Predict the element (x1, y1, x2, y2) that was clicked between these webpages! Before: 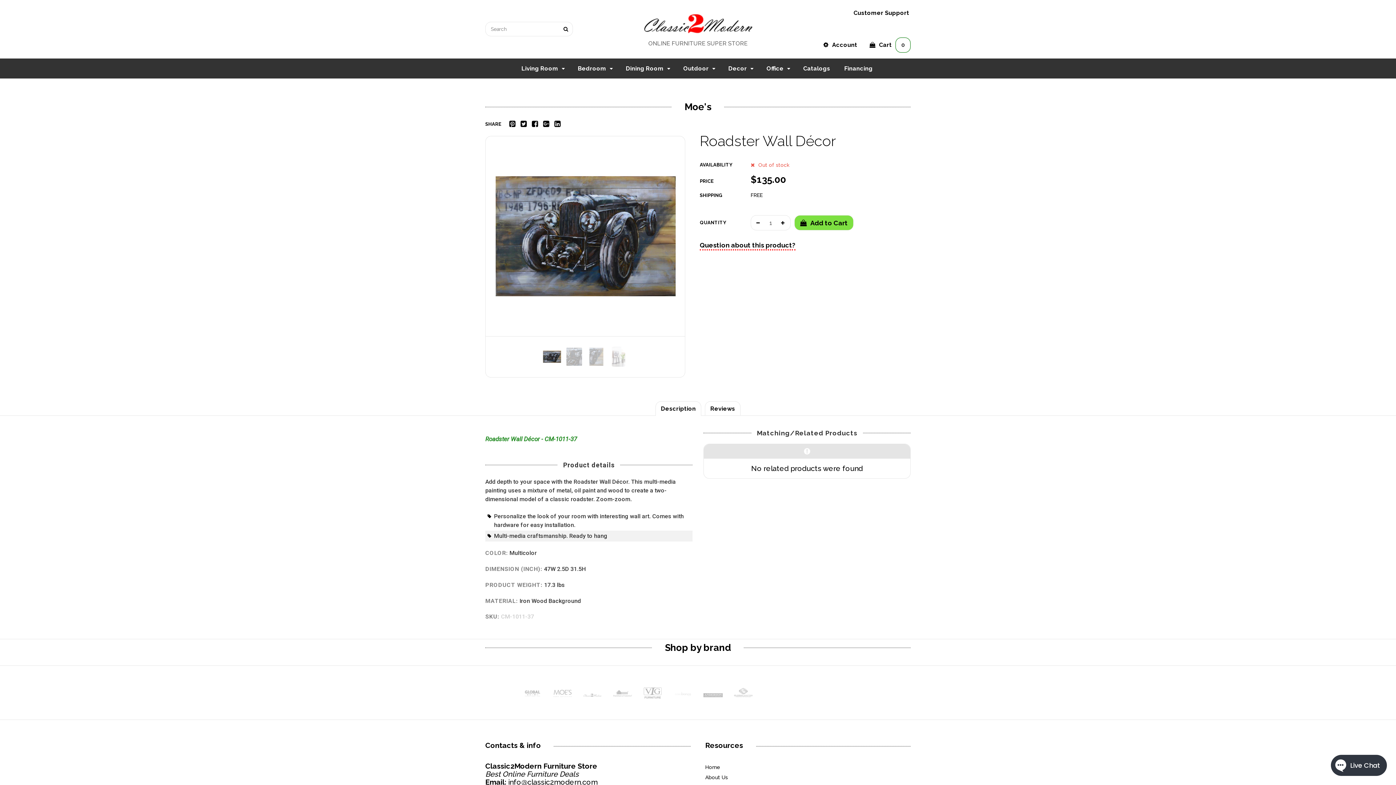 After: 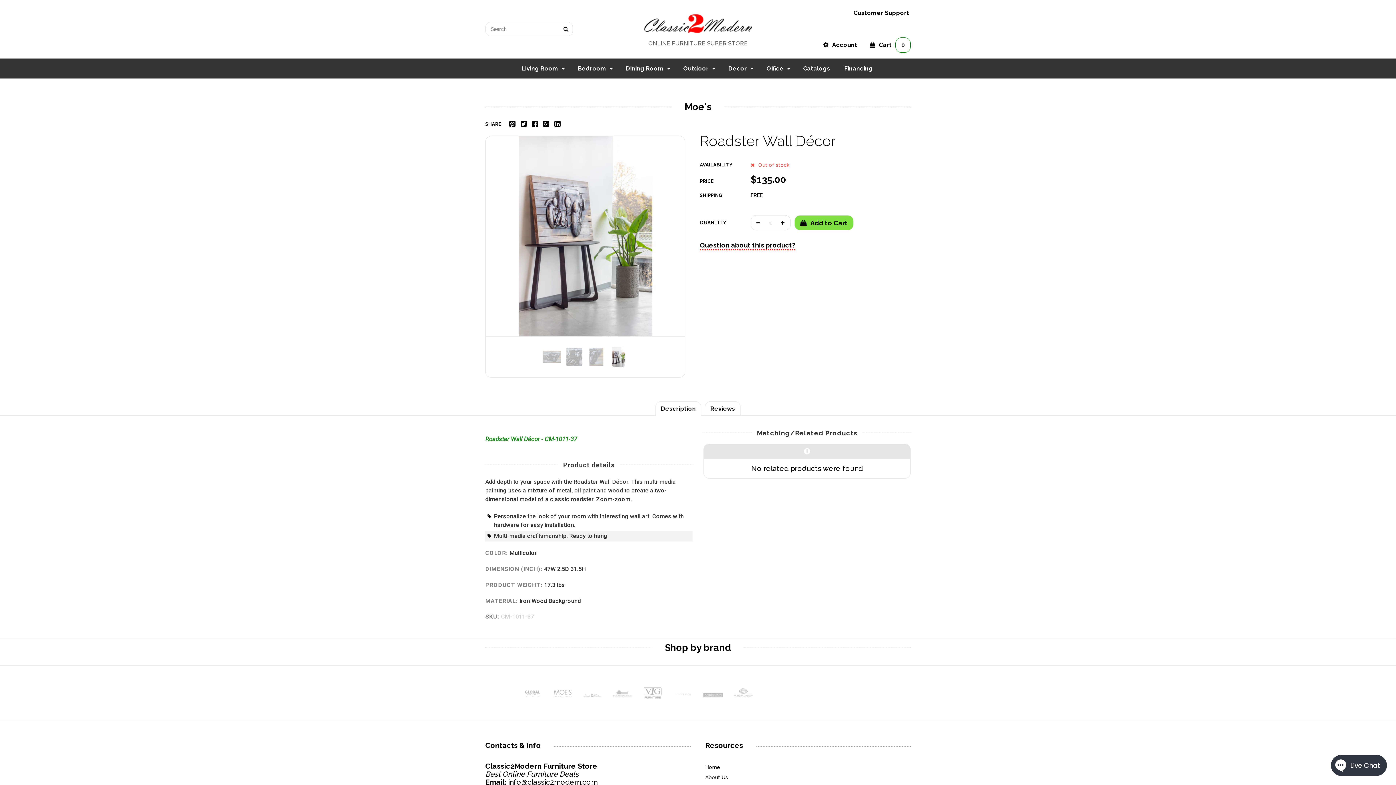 Action: bbox: (607, 353, 629, 359)